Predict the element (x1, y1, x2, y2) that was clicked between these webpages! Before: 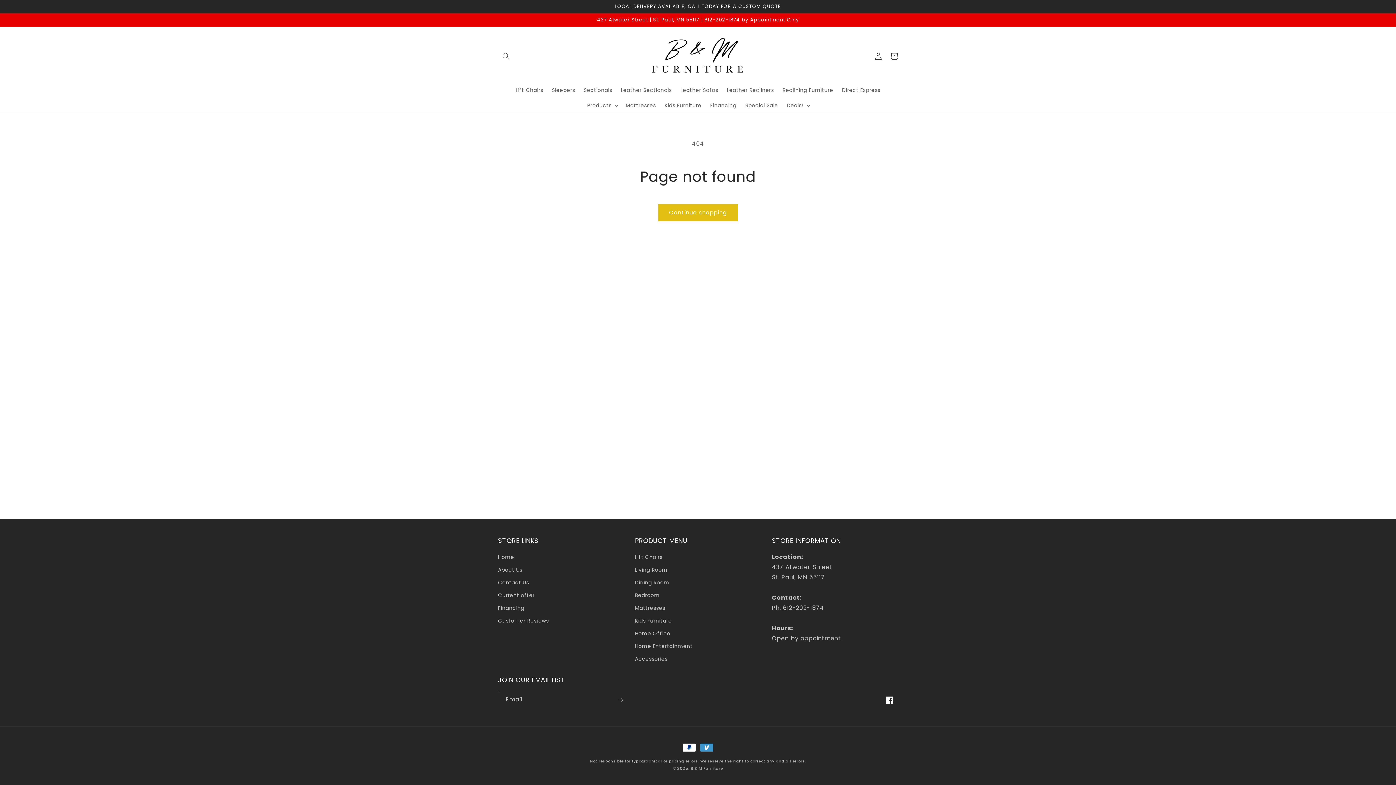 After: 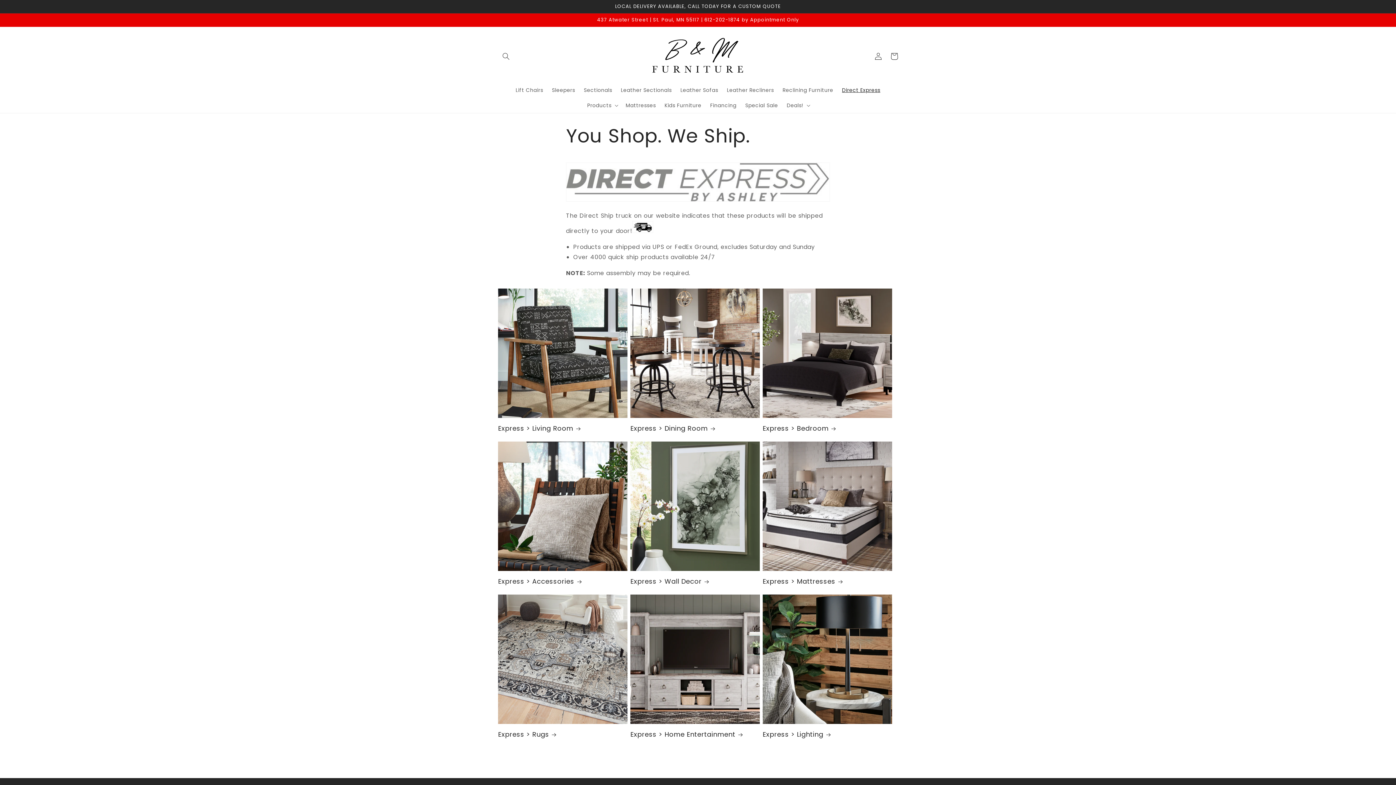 Action: bbox: (837, 82, 884, 97) label: Direct Express